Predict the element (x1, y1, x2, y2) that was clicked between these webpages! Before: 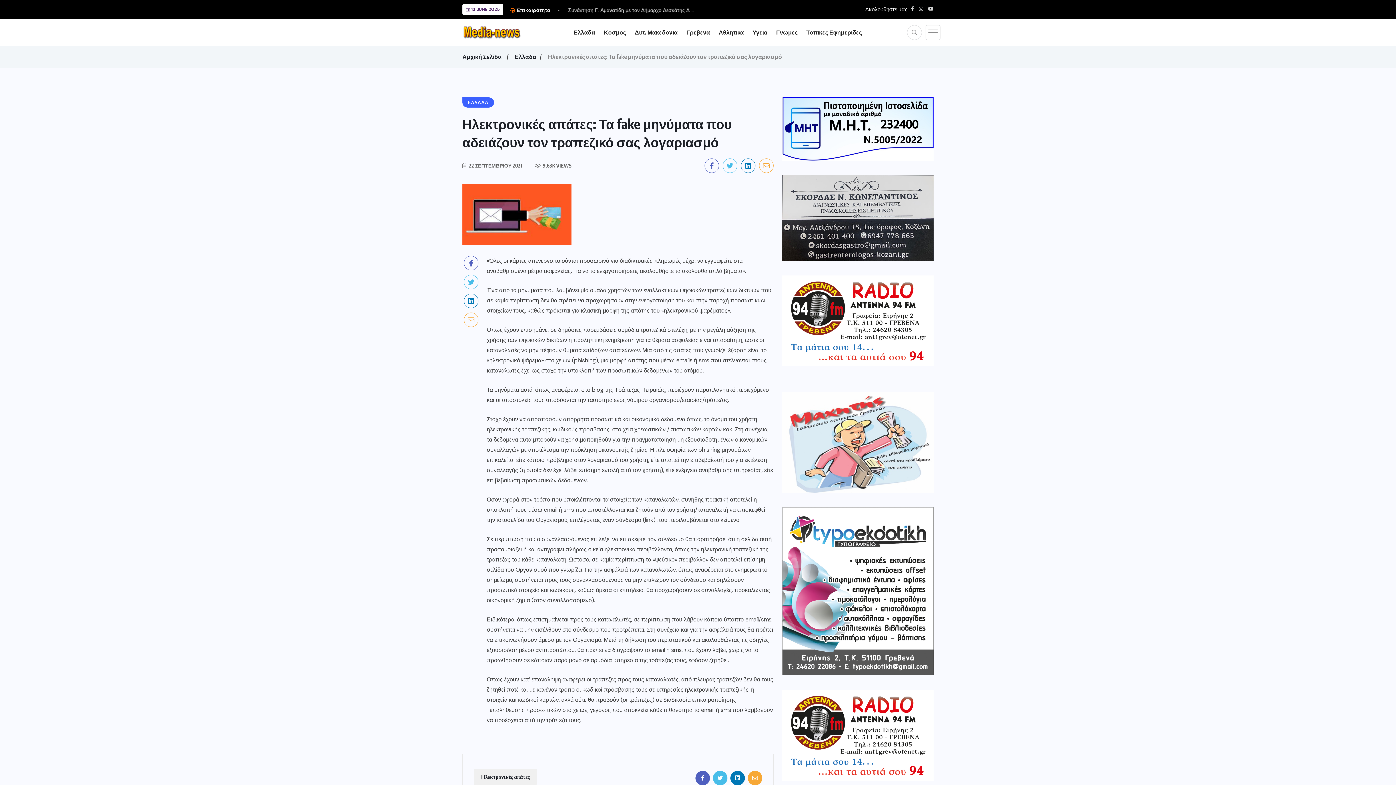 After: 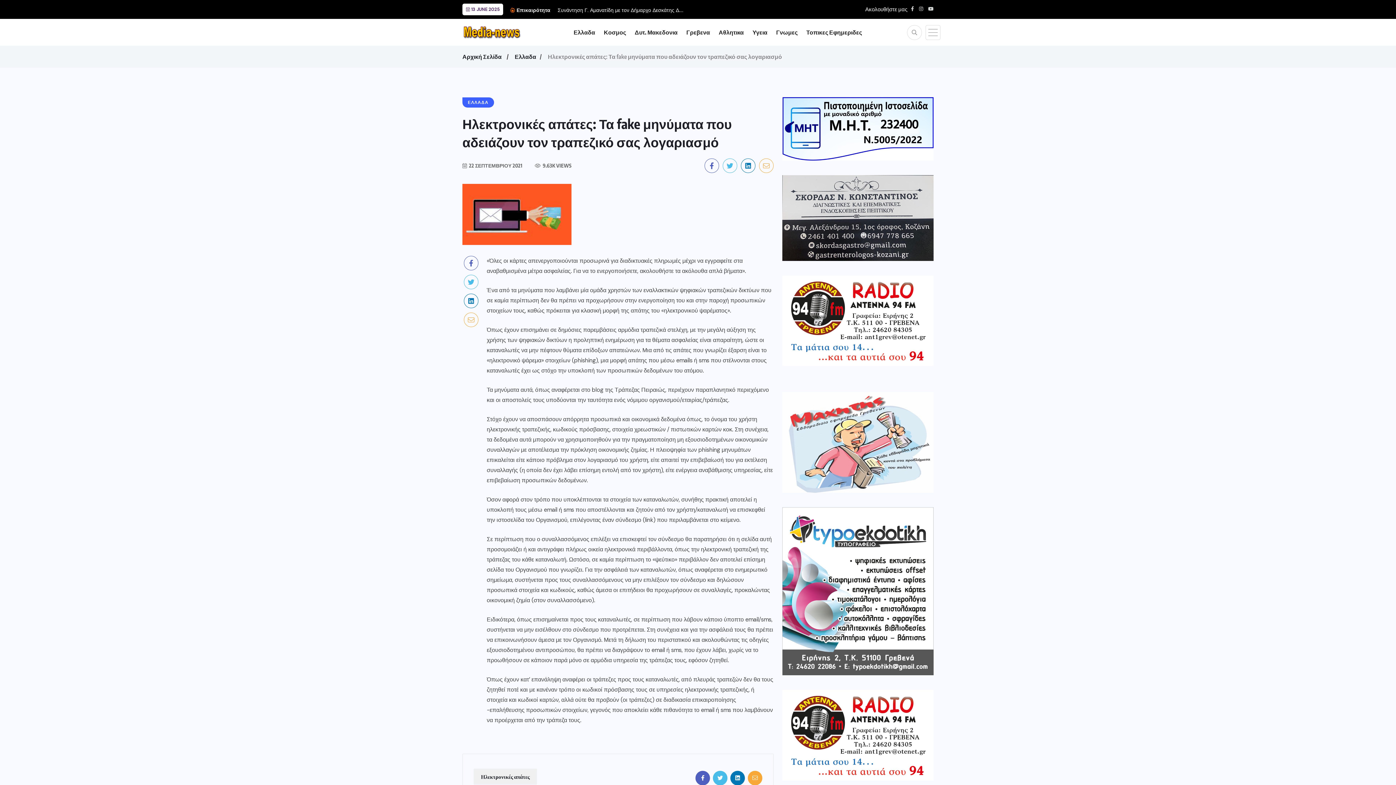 Action: bbox: (695, 771, 710, 785)